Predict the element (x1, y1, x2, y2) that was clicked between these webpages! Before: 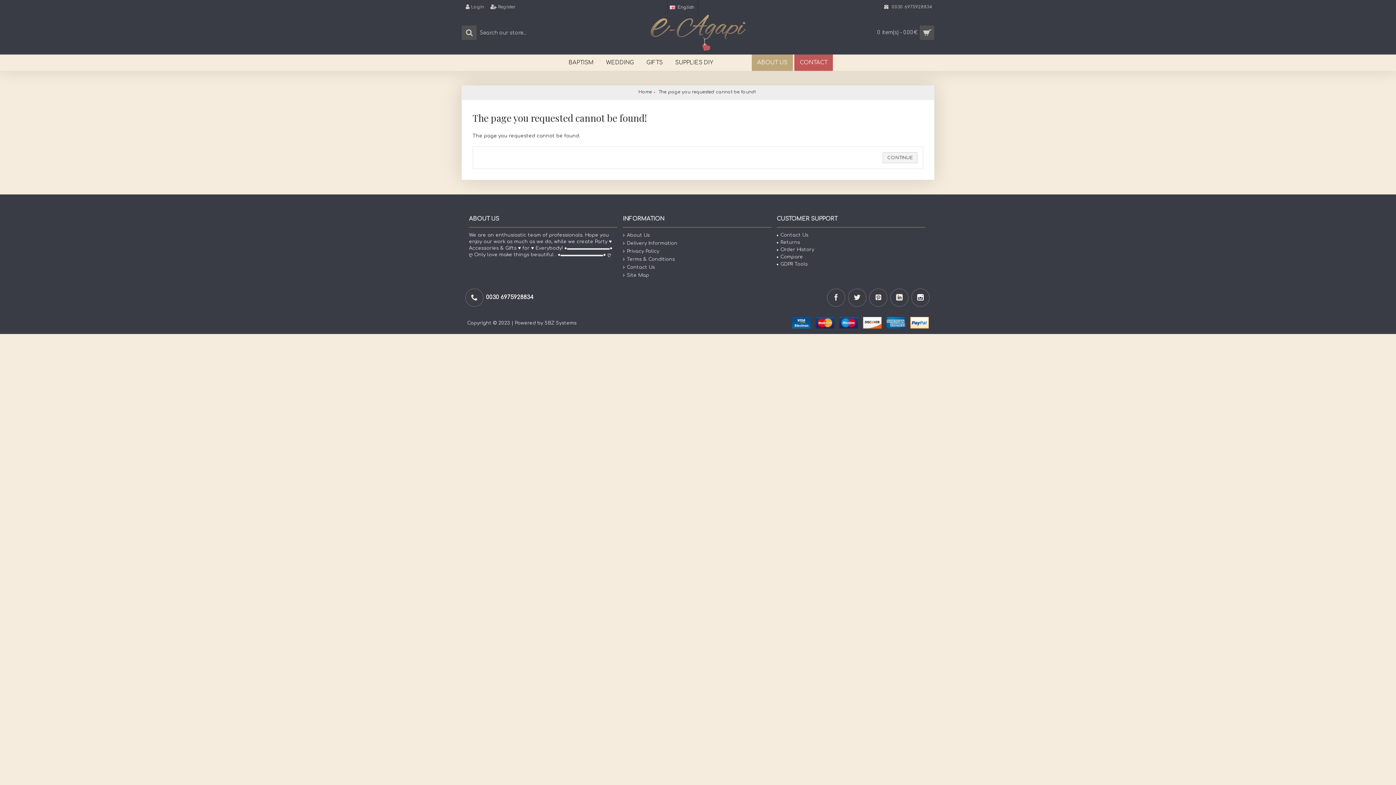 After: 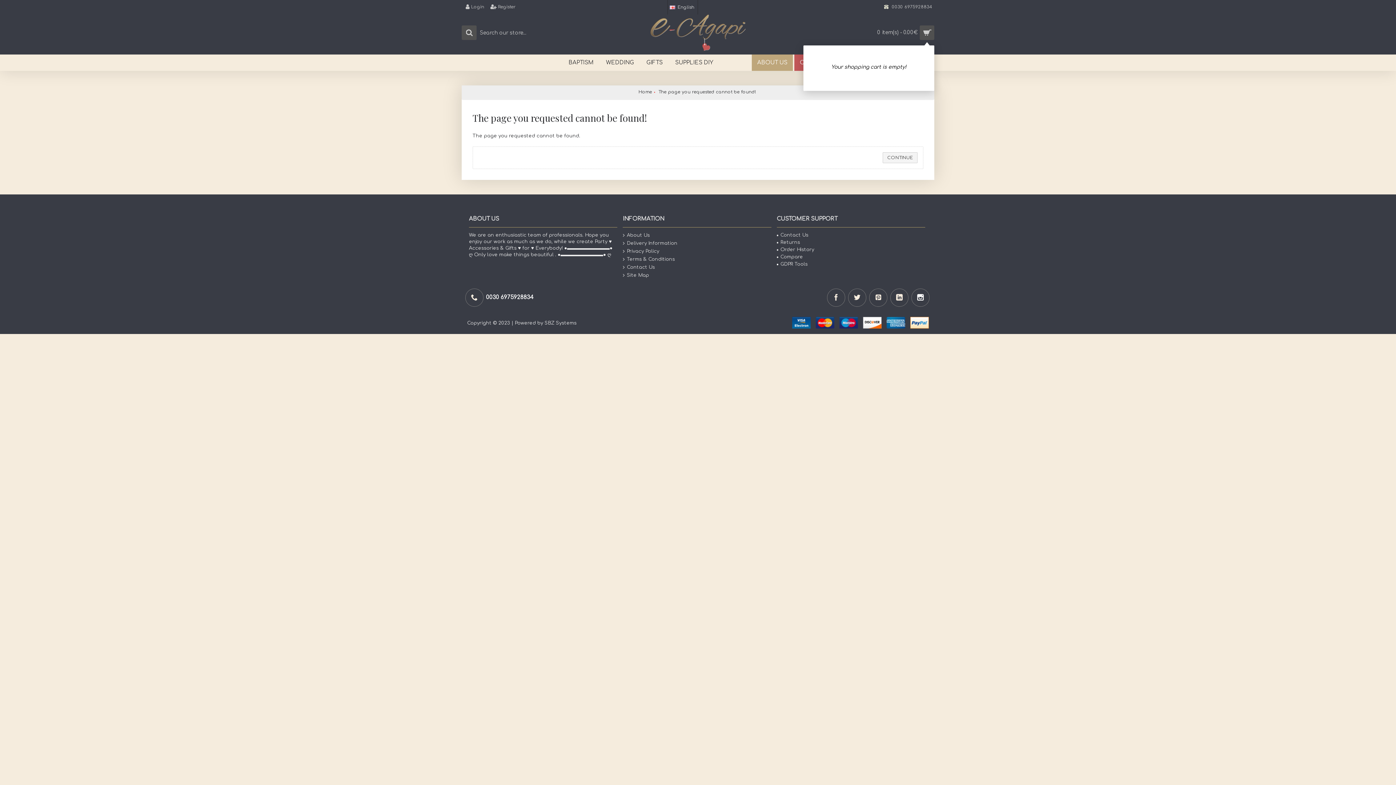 Action: bbox: (816, 25, 934, 40) label: 0 item(s) - 0.00€	